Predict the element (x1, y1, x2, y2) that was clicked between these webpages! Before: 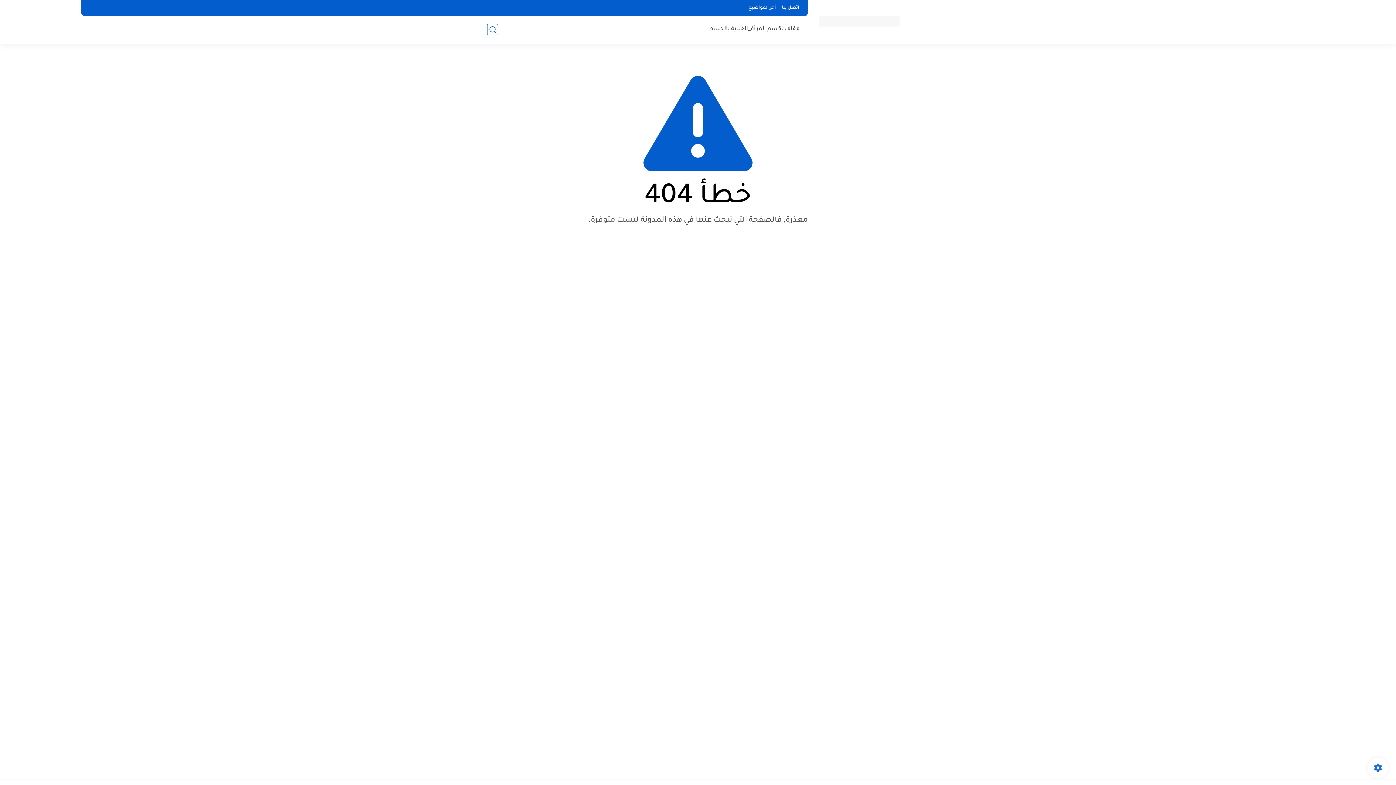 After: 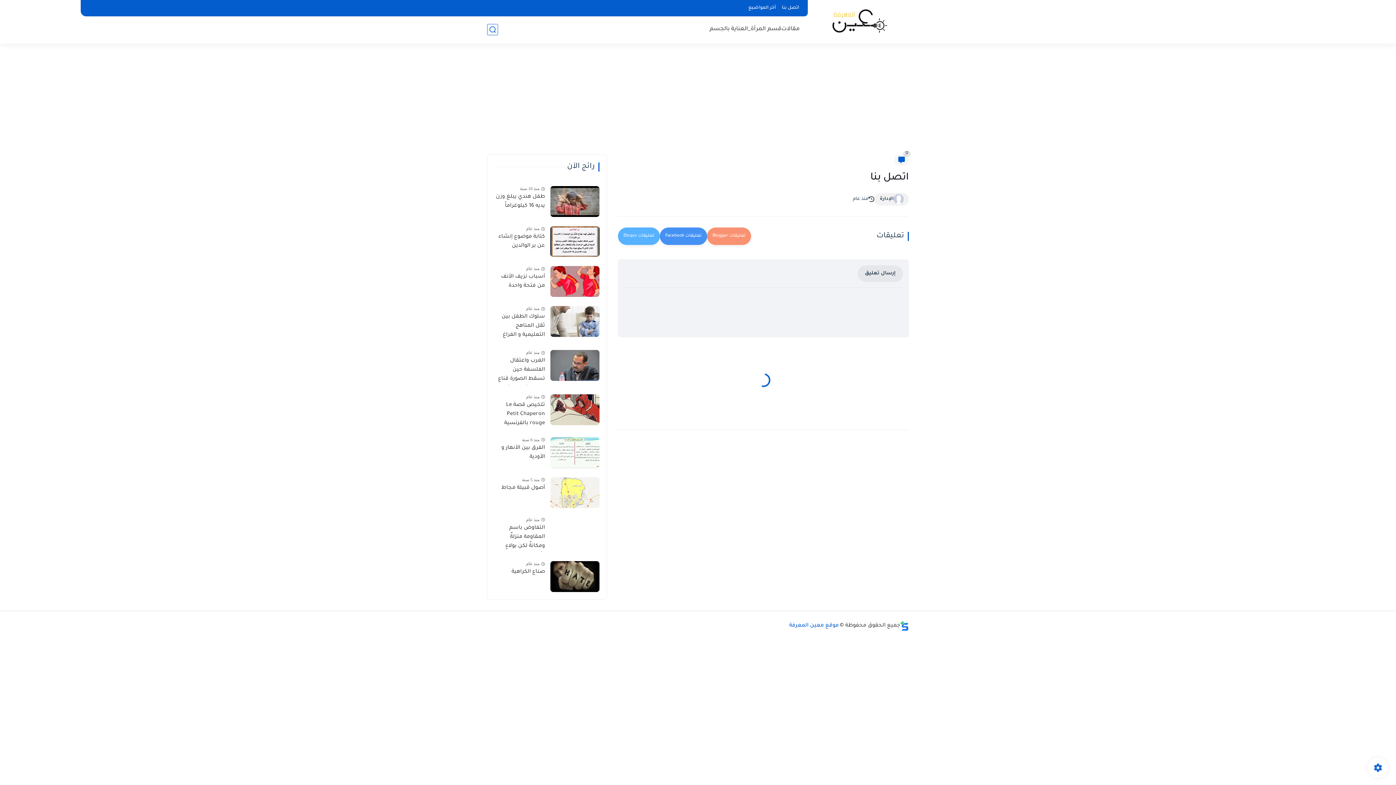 Action: label: اتصل بنا bbox: (779, 4, 802, 12)